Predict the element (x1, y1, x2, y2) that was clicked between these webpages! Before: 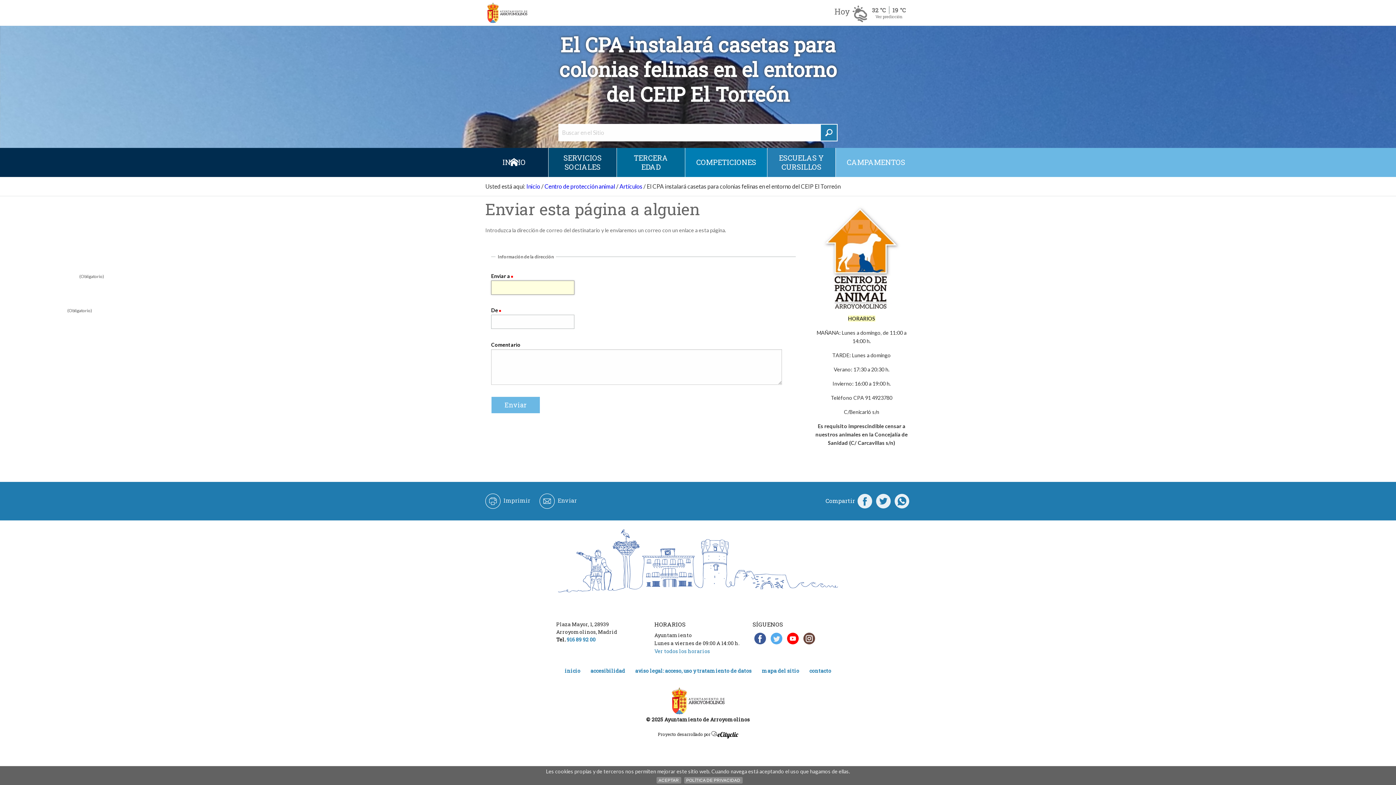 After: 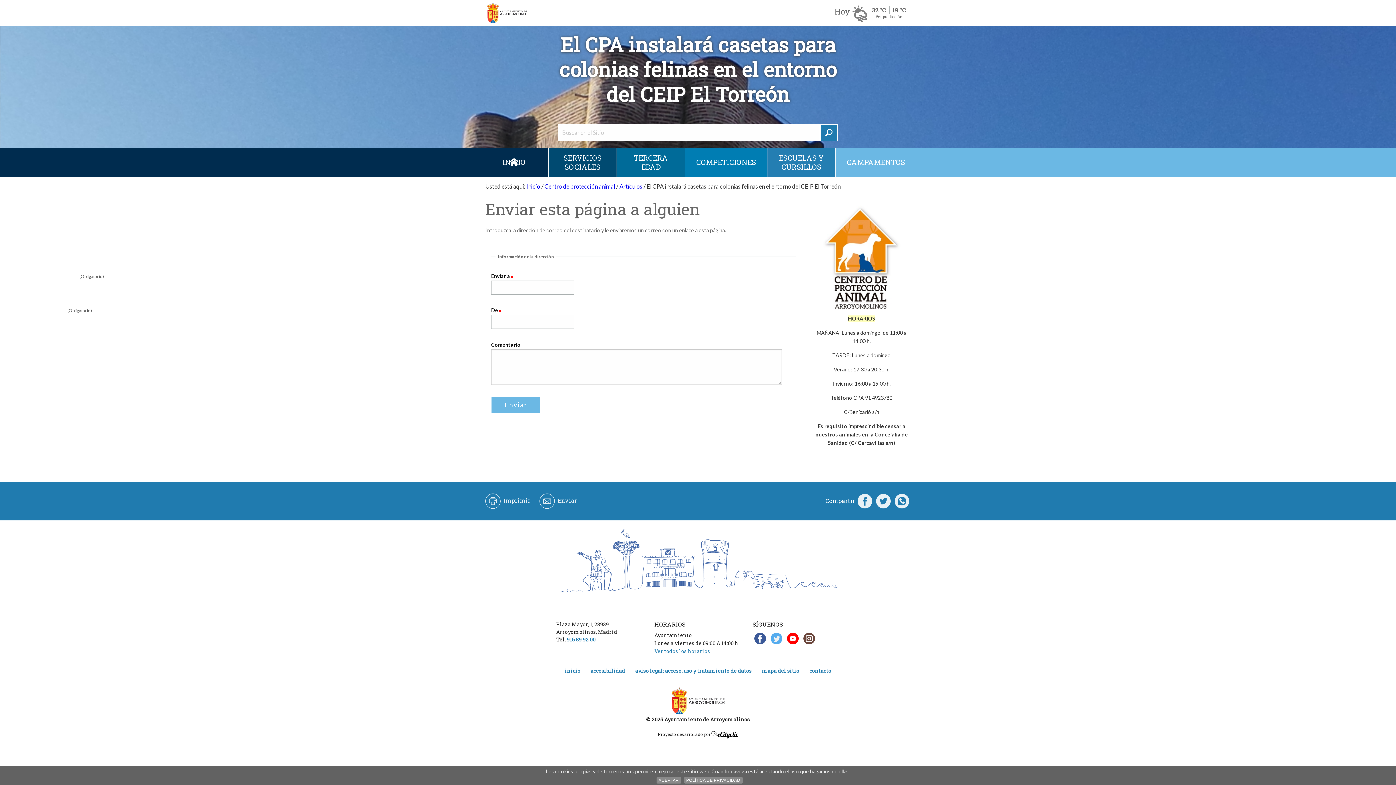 Action: bbox: (785, 631, 800, 646)